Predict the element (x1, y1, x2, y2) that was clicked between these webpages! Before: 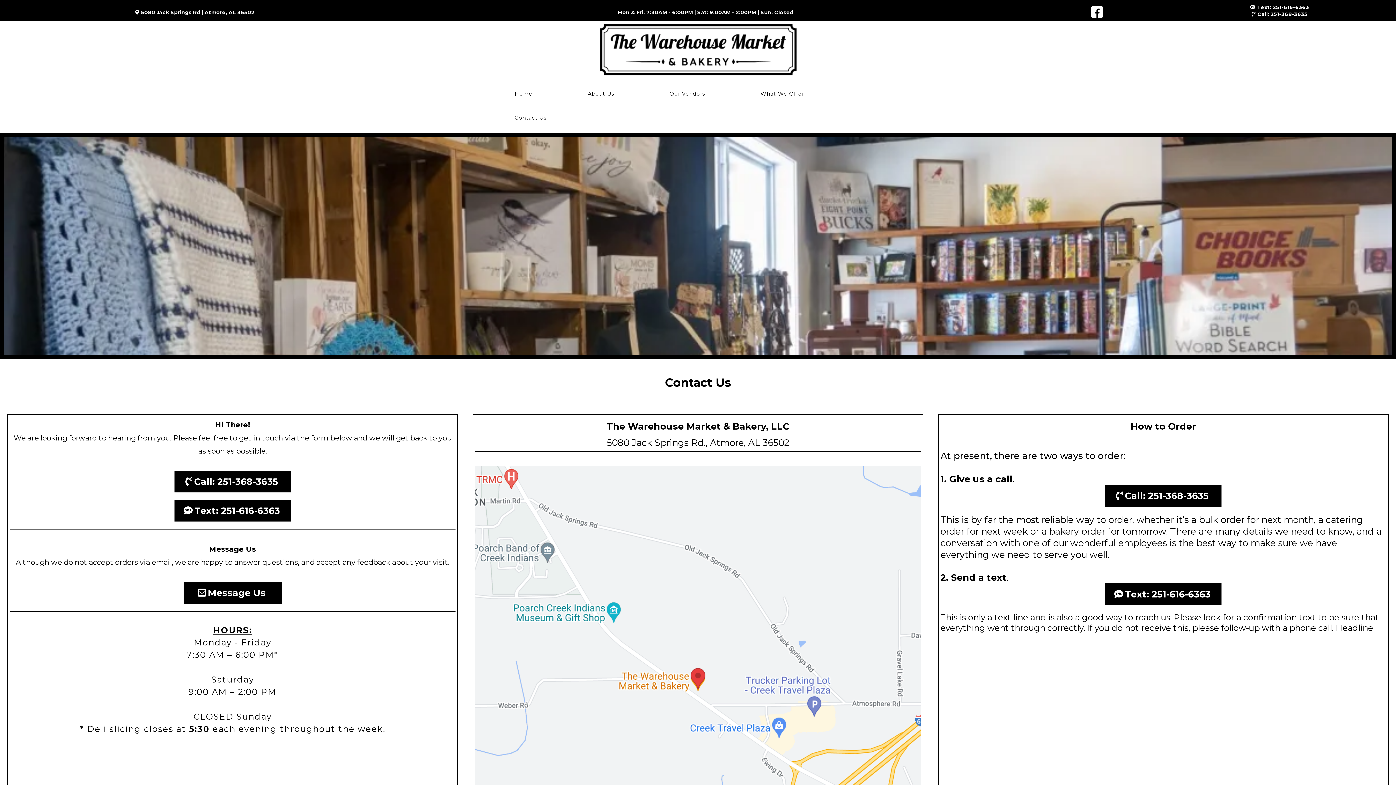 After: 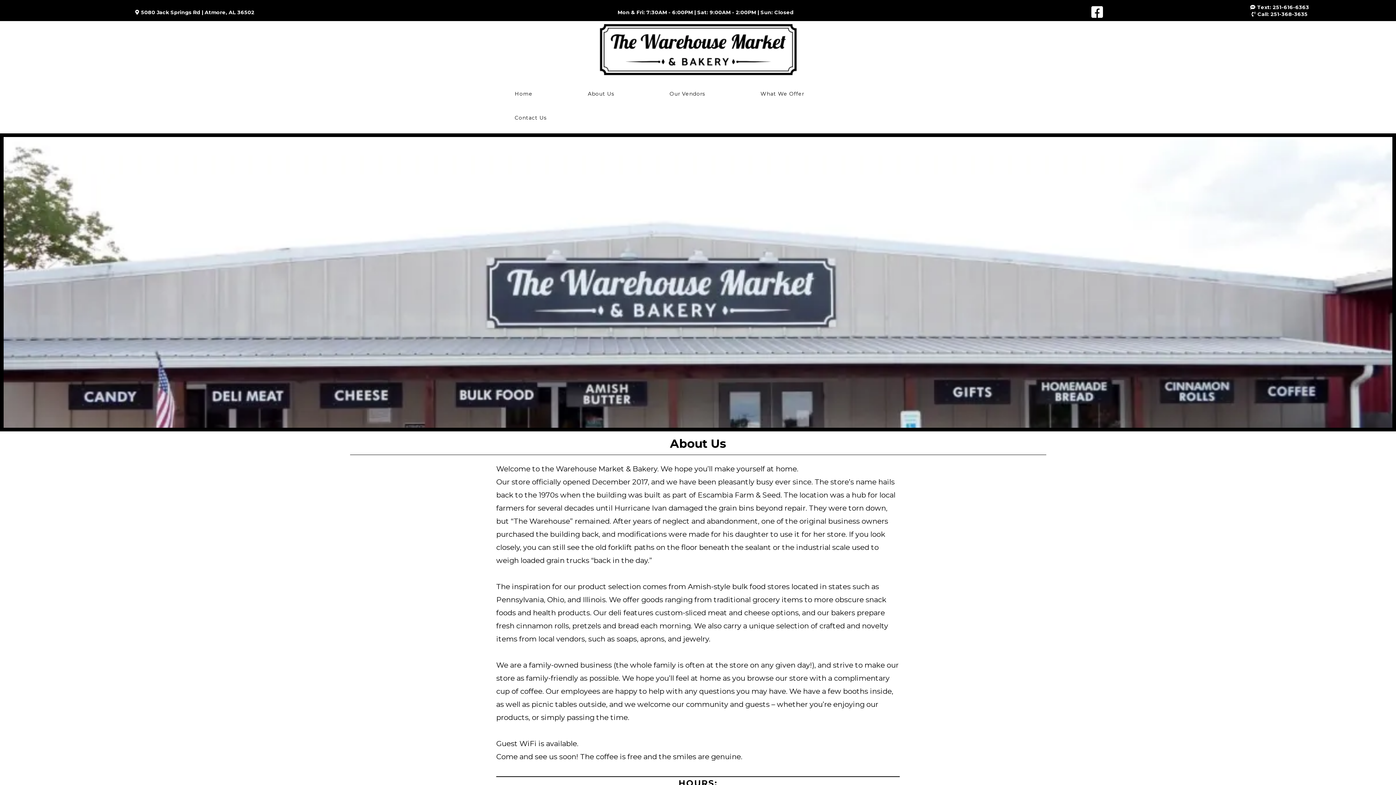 Action: label: About Us bbox: (560, 81, 642, 105)